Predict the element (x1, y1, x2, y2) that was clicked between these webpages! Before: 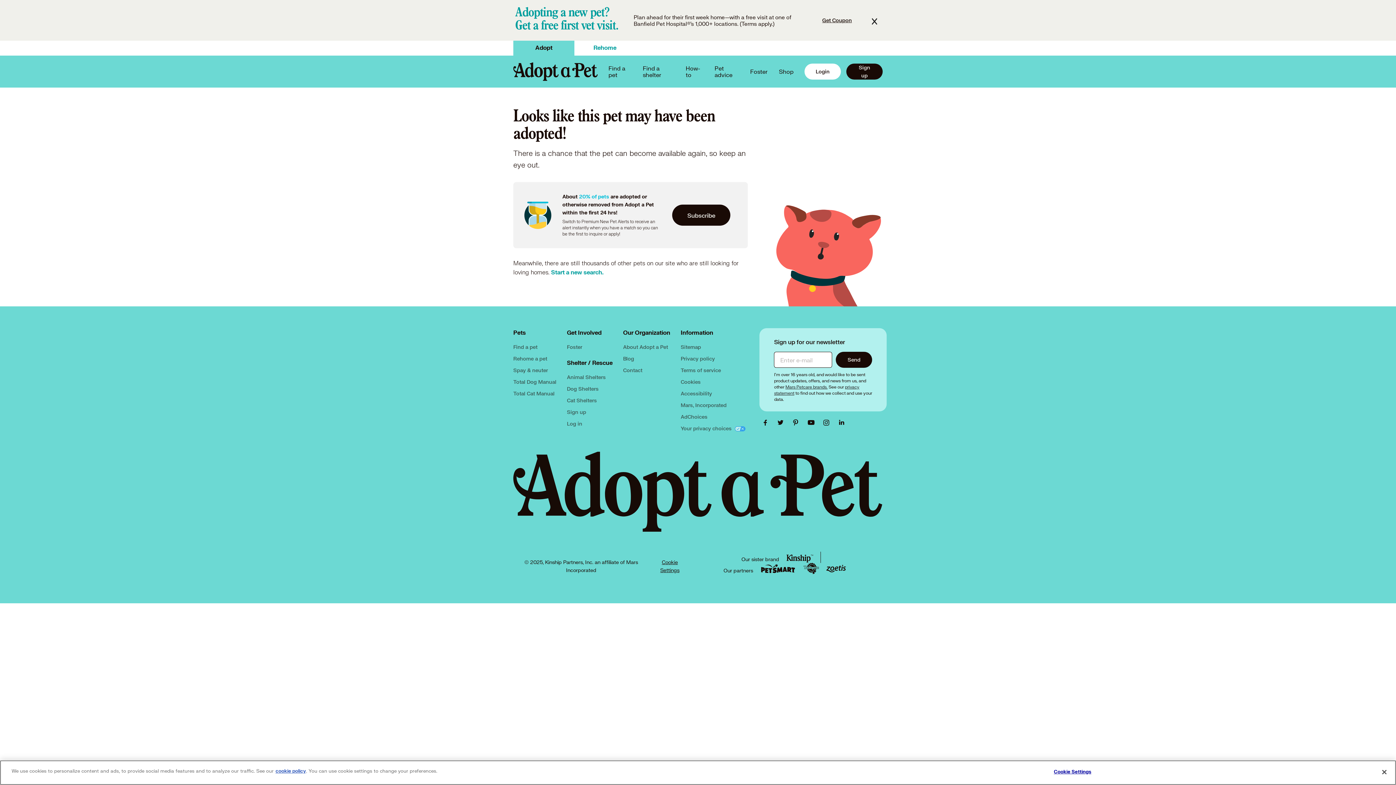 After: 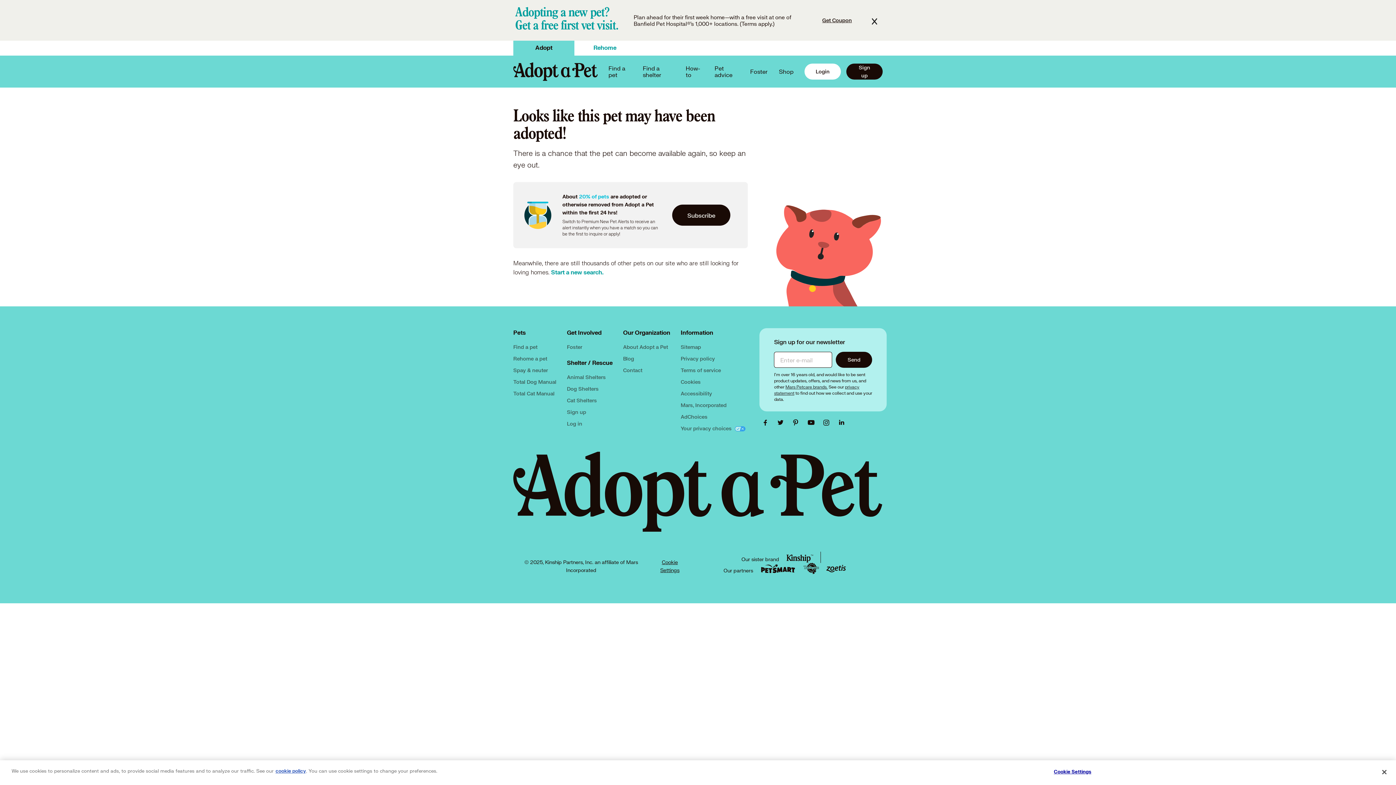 Action: label: Adopt a Pet Pinterest link, opens in a new tab bbox: (790, 417, 805, 428)